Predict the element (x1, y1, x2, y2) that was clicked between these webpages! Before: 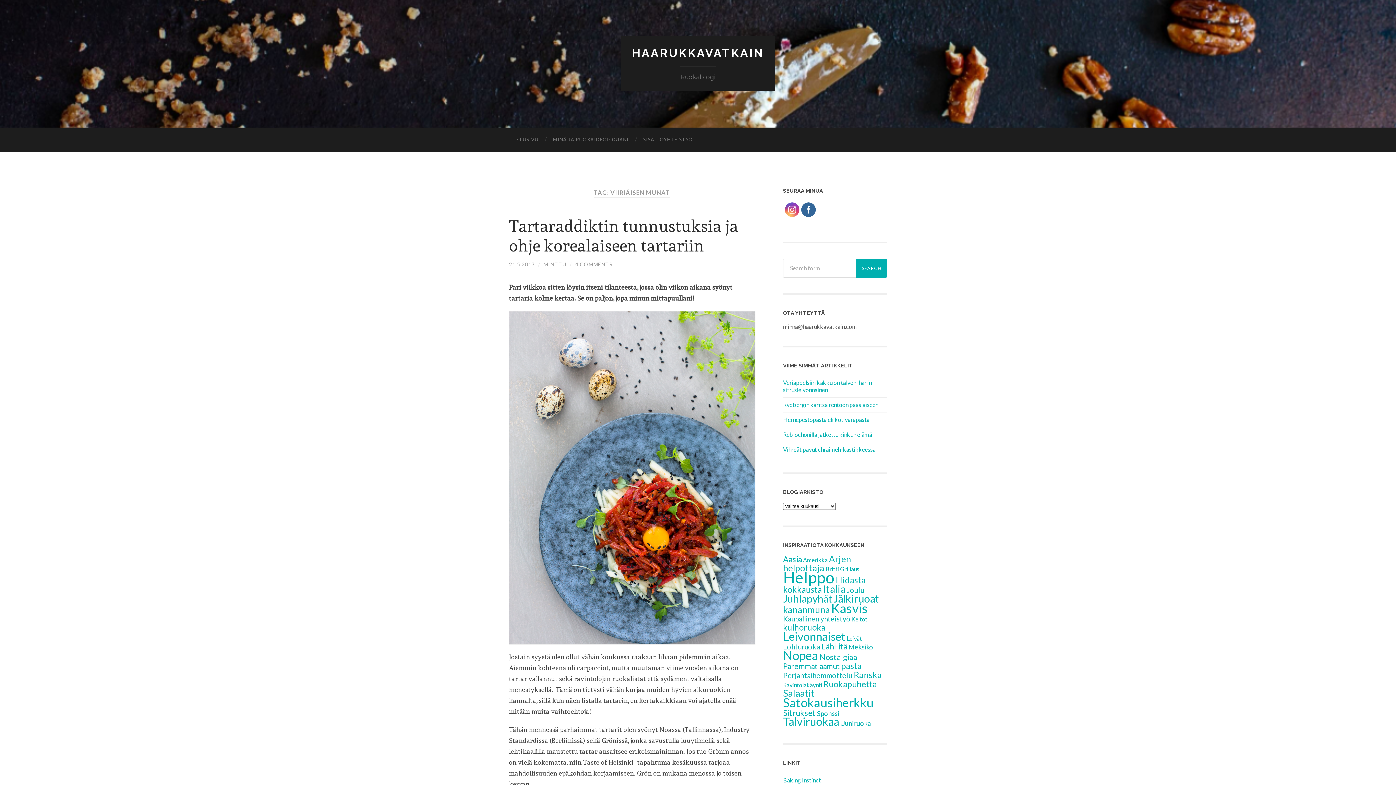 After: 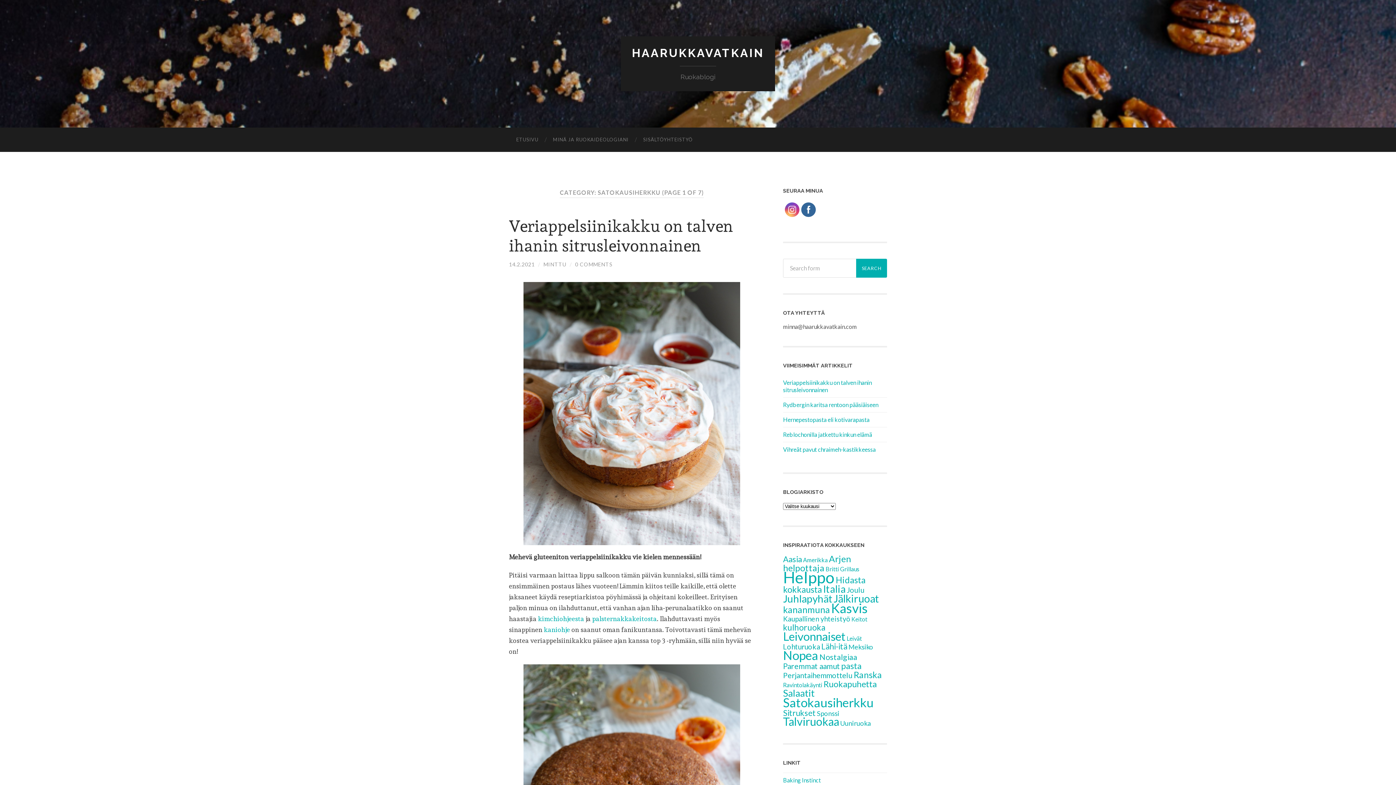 Action: label: Satokausiherkku (68 kohdetta) bbox: (783, 695, 873, 710)